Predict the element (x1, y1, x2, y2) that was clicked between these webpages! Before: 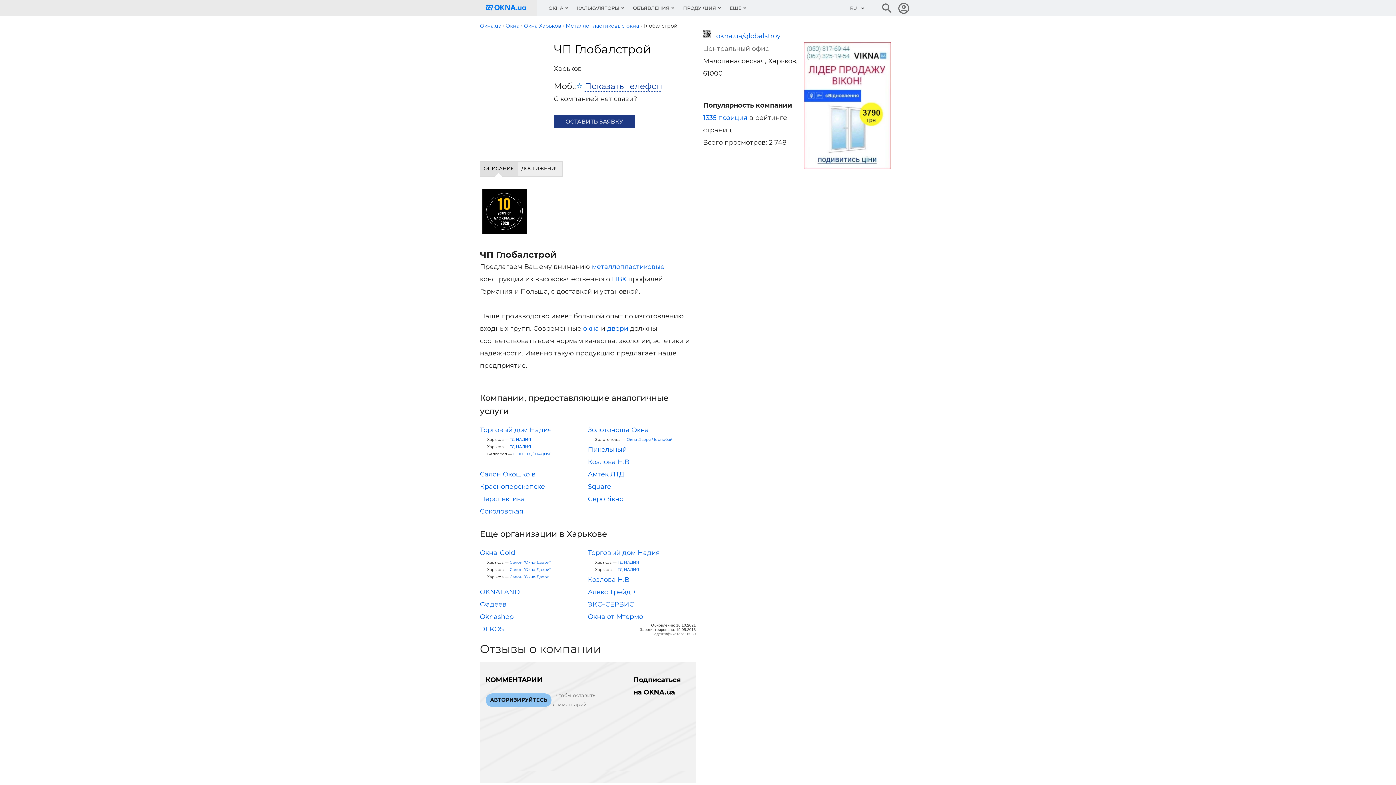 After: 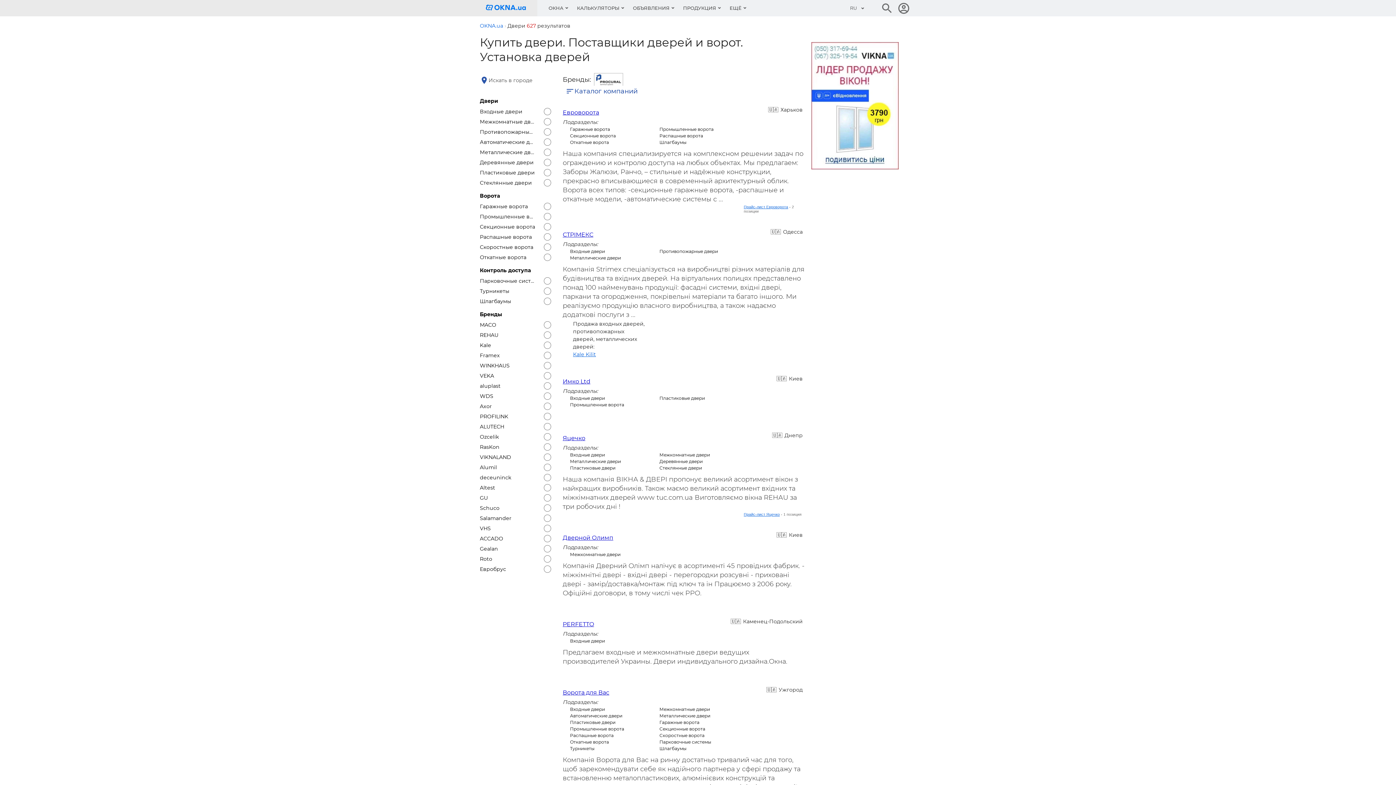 Action: label: двери bbox: (607, 324, 628, 332)